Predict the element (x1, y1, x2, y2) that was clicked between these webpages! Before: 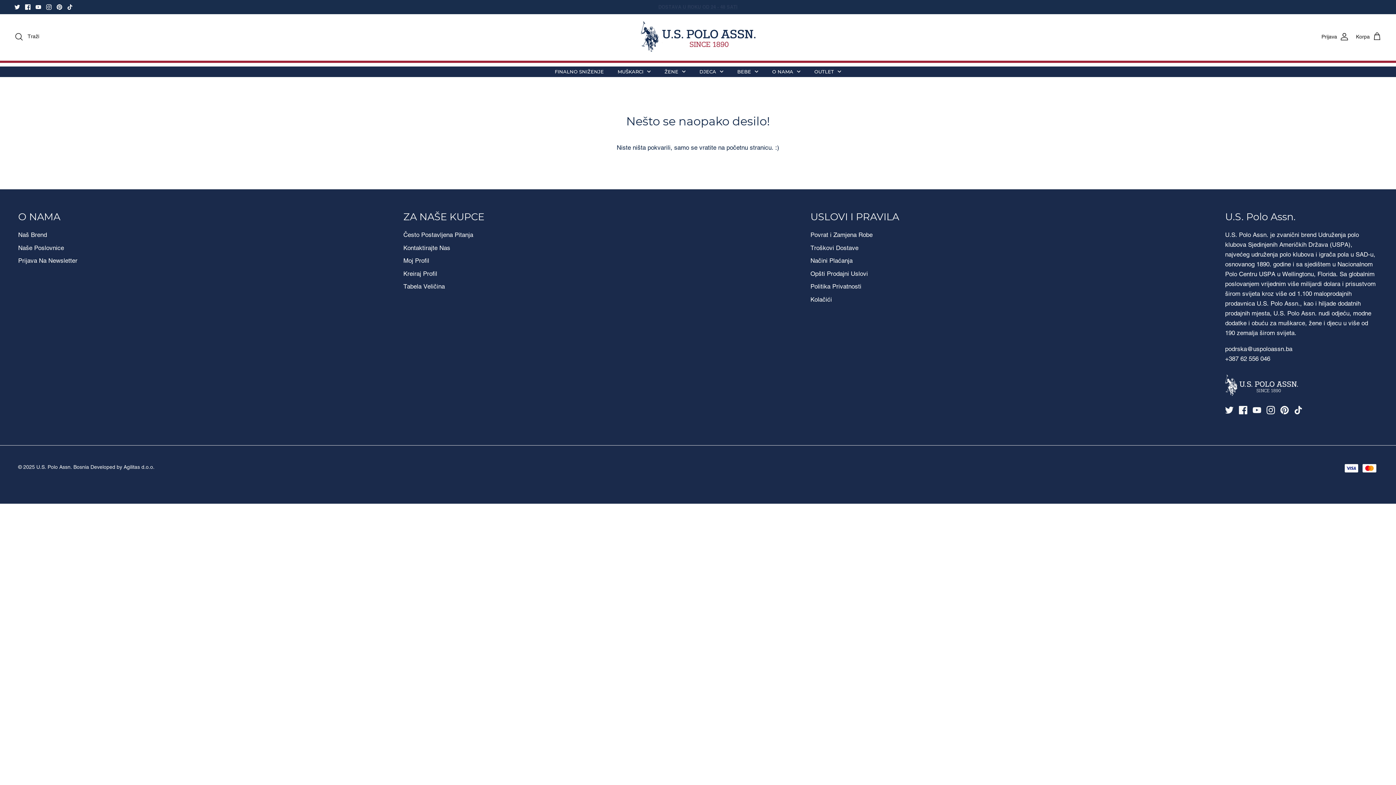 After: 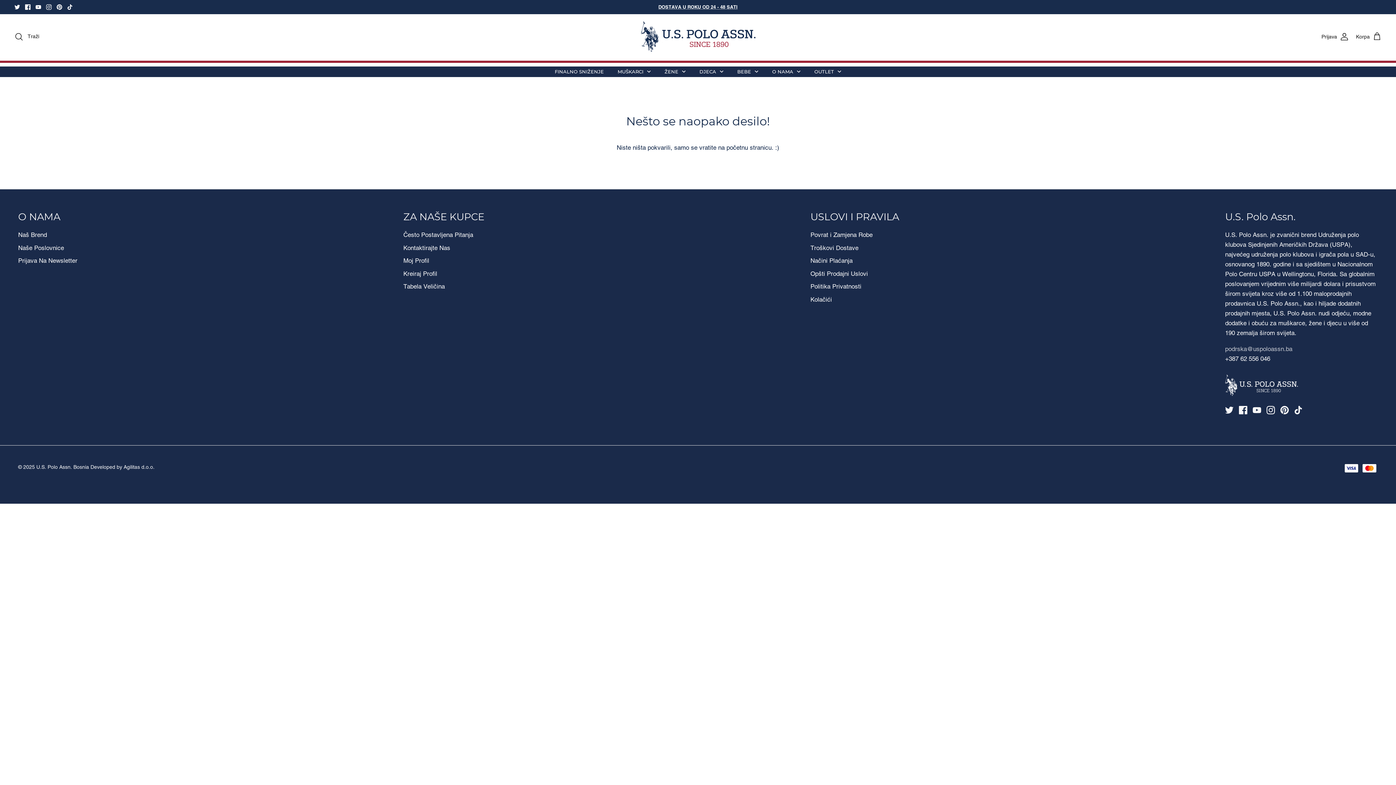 Action: label: podrska@uspoloassn.ba  bbox: (1225, 345, 1294, 352)